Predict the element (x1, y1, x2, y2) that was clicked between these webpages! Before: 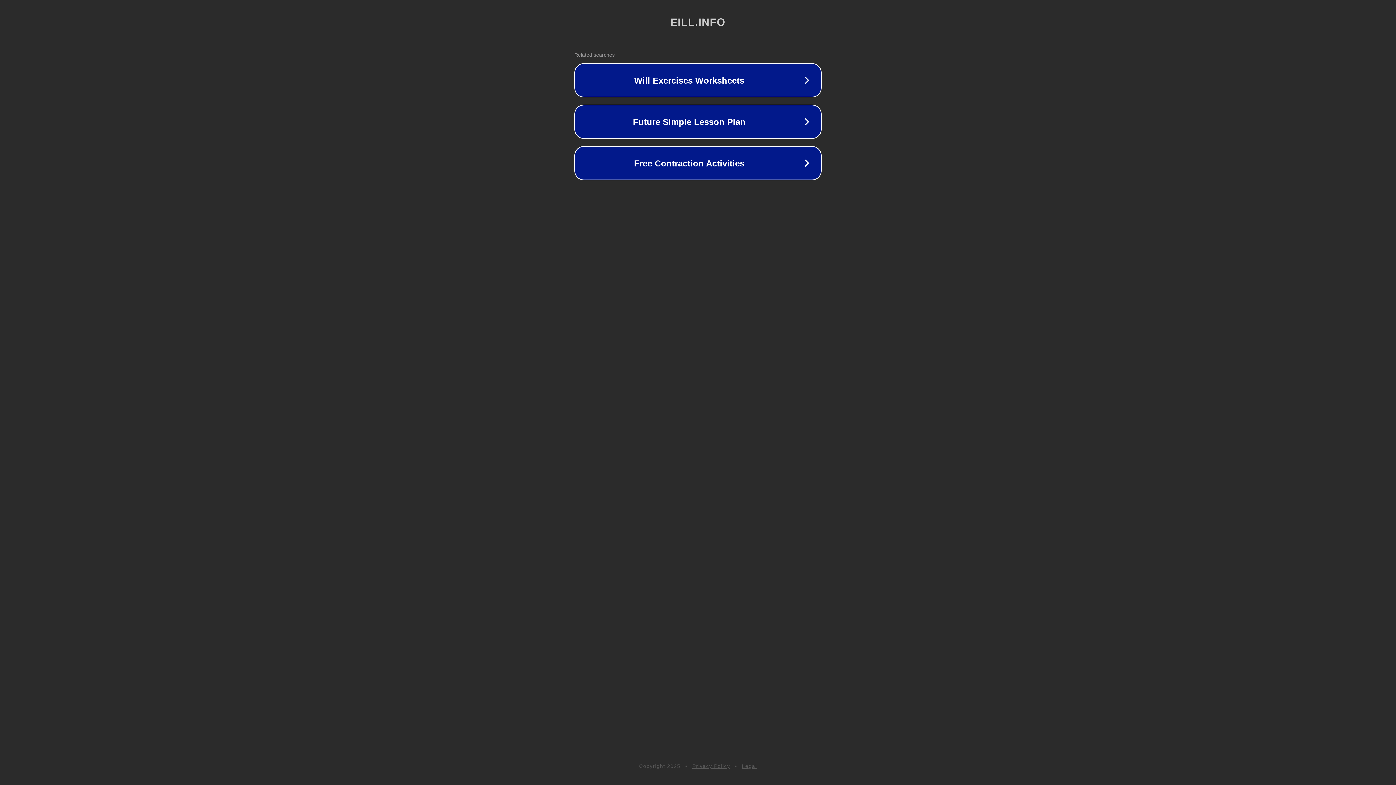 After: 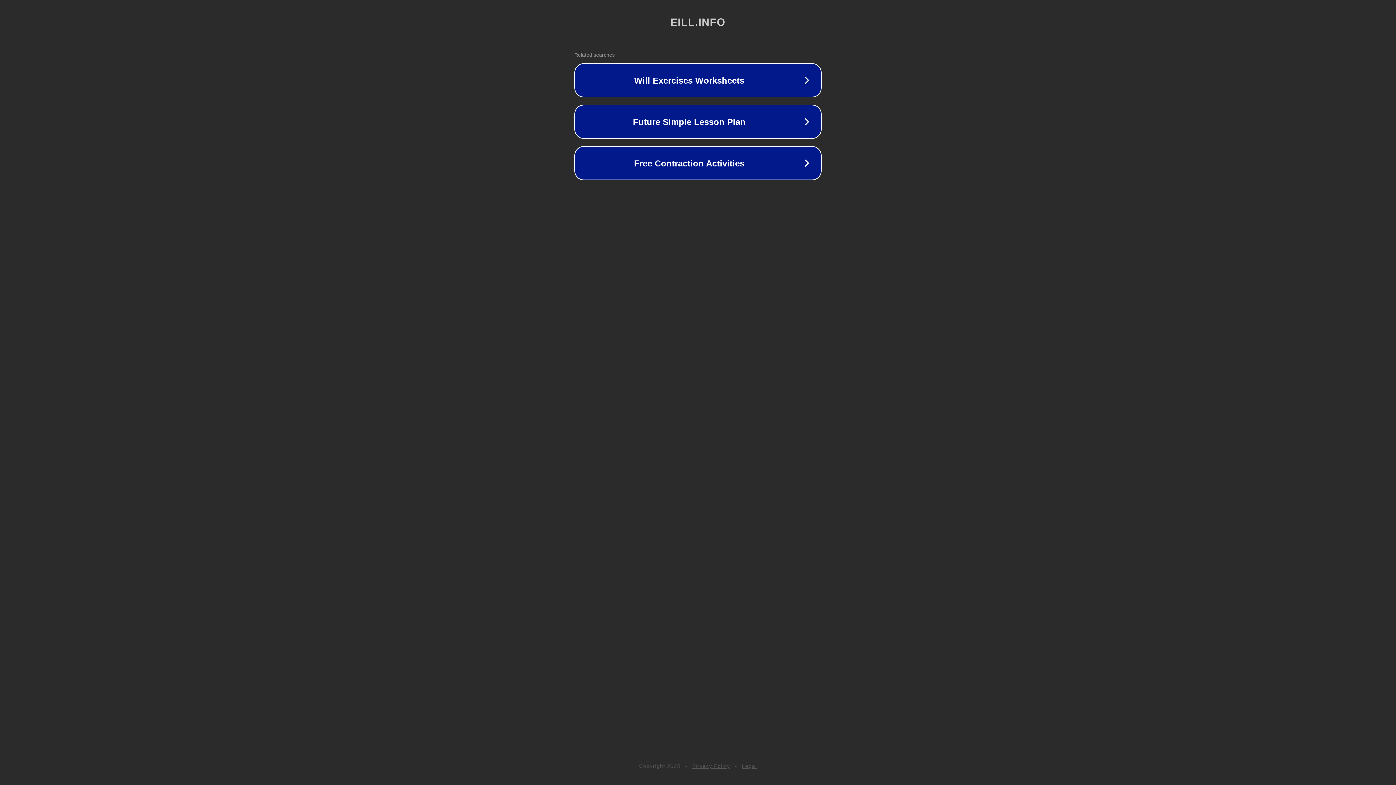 Action: label: Privacy Policy bbox: (692, 763, 730, 769)